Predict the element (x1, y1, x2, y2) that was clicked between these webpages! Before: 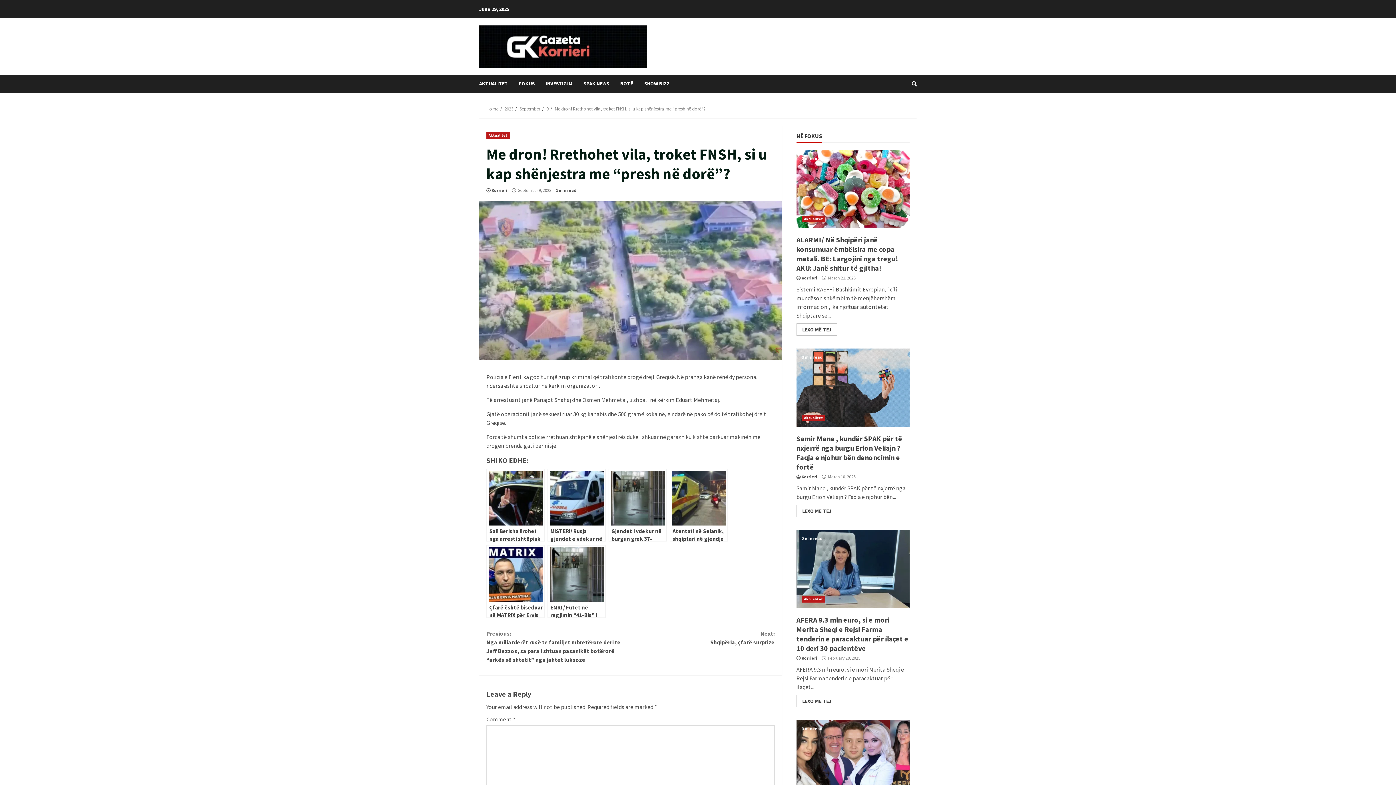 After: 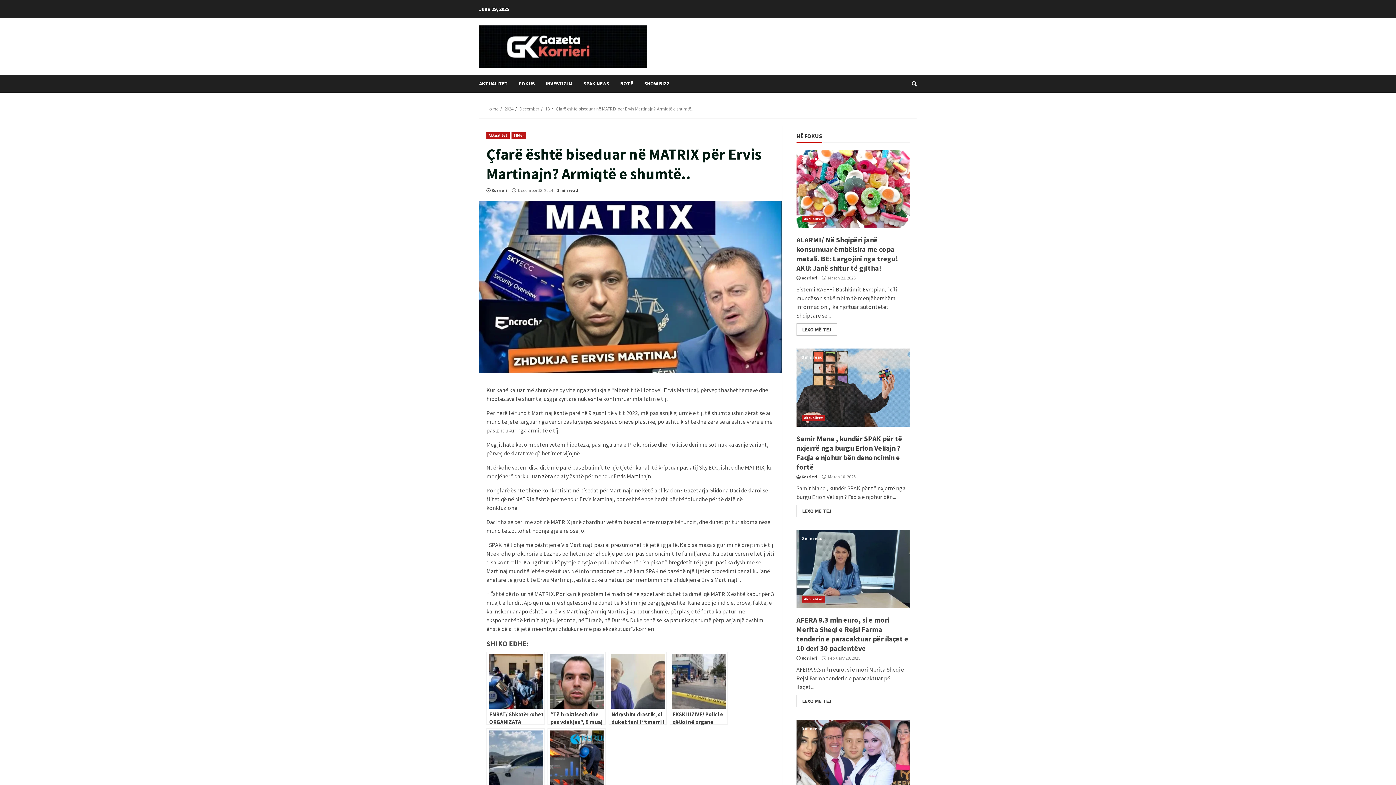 Action: label: Çfarë është biseduar në MATRIX për Ervis Martinajn? Armiqtë e shumtë.. bbox: (486, 545, 544, 618)